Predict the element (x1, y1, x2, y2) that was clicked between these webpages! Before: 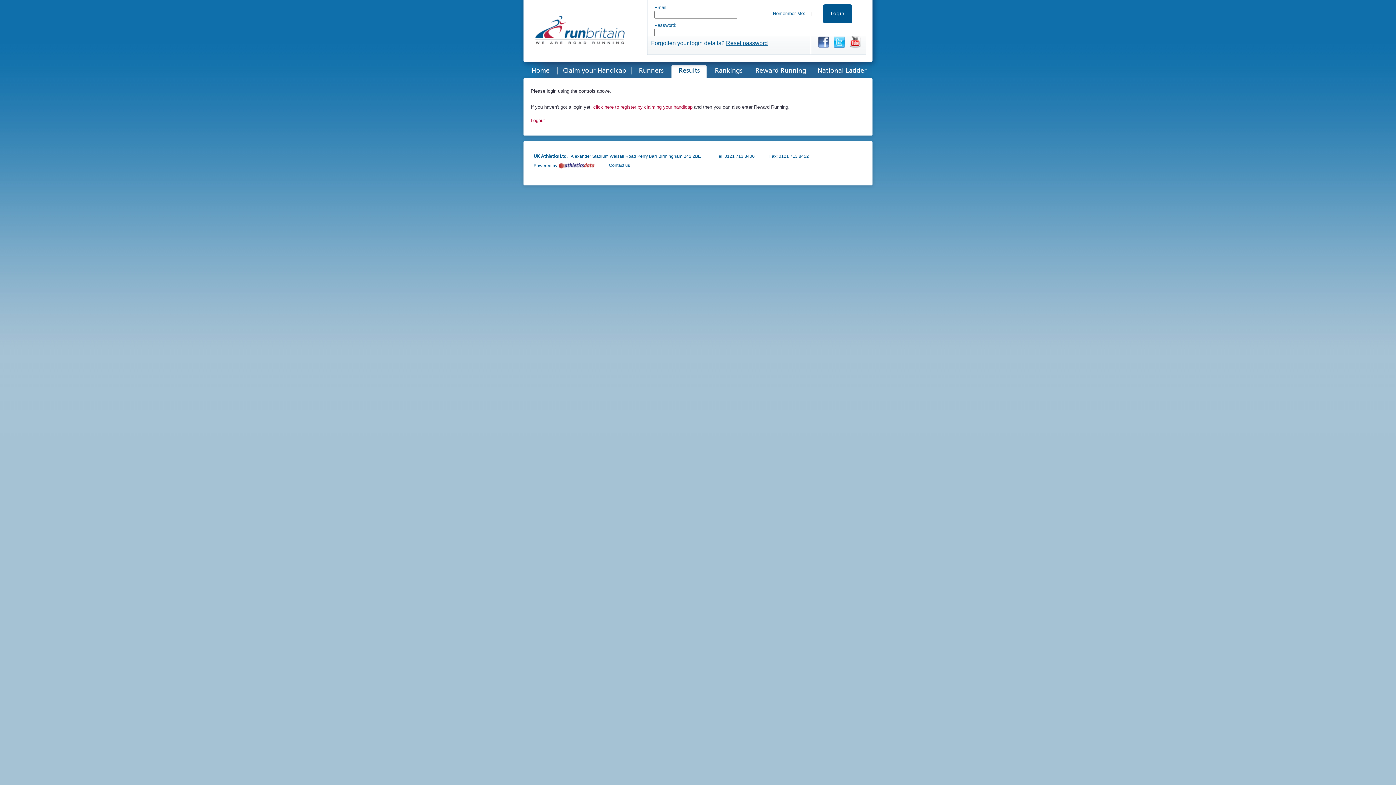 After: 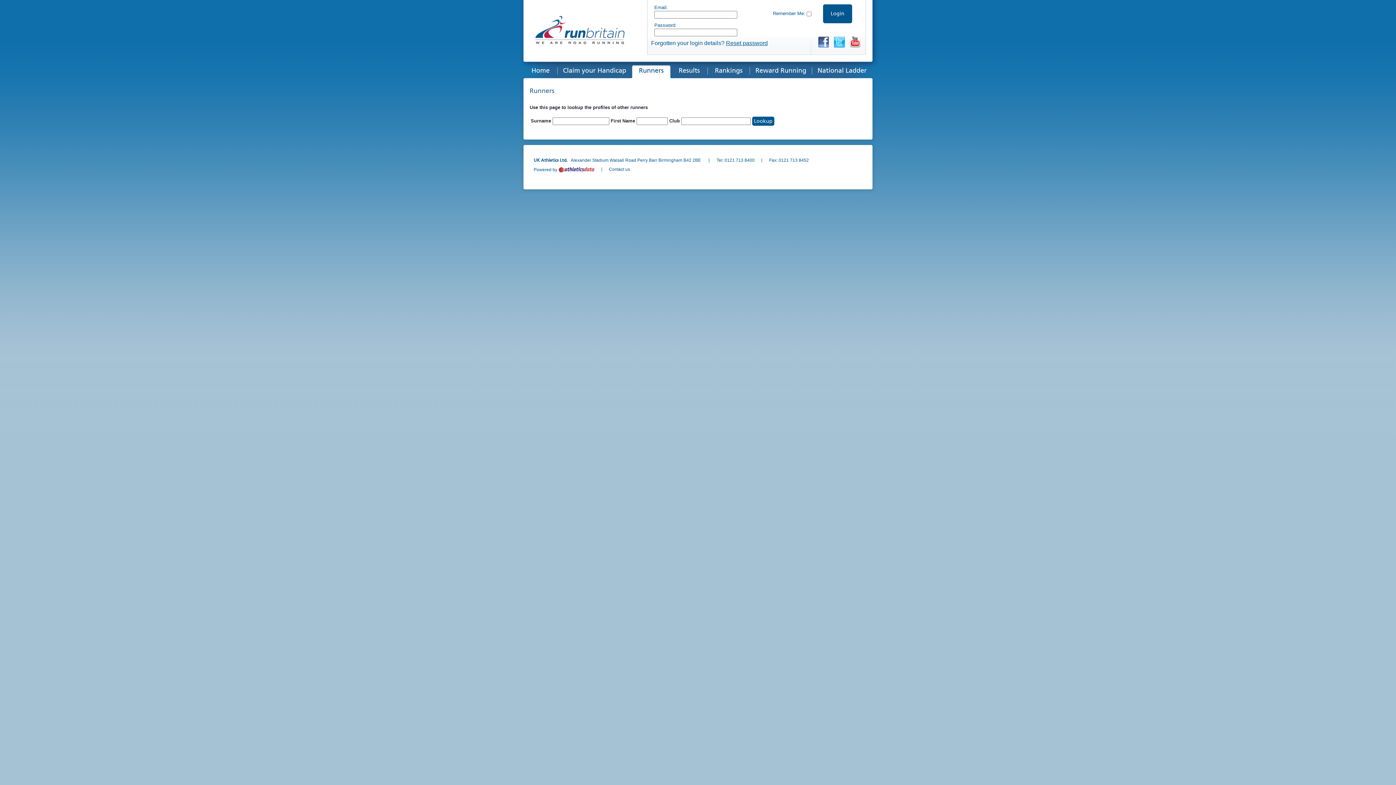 Action: label: Runners bbox: (631, 65, 671, 80)